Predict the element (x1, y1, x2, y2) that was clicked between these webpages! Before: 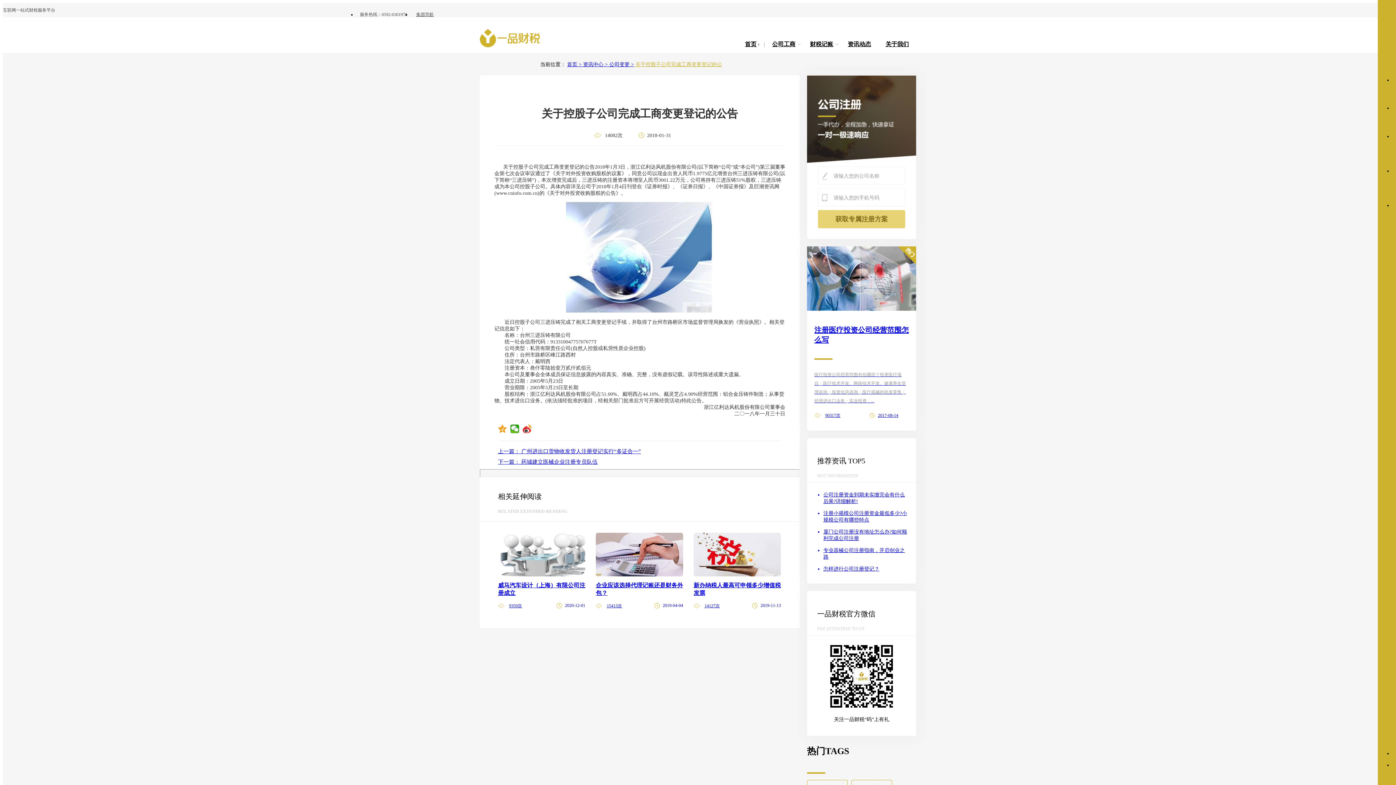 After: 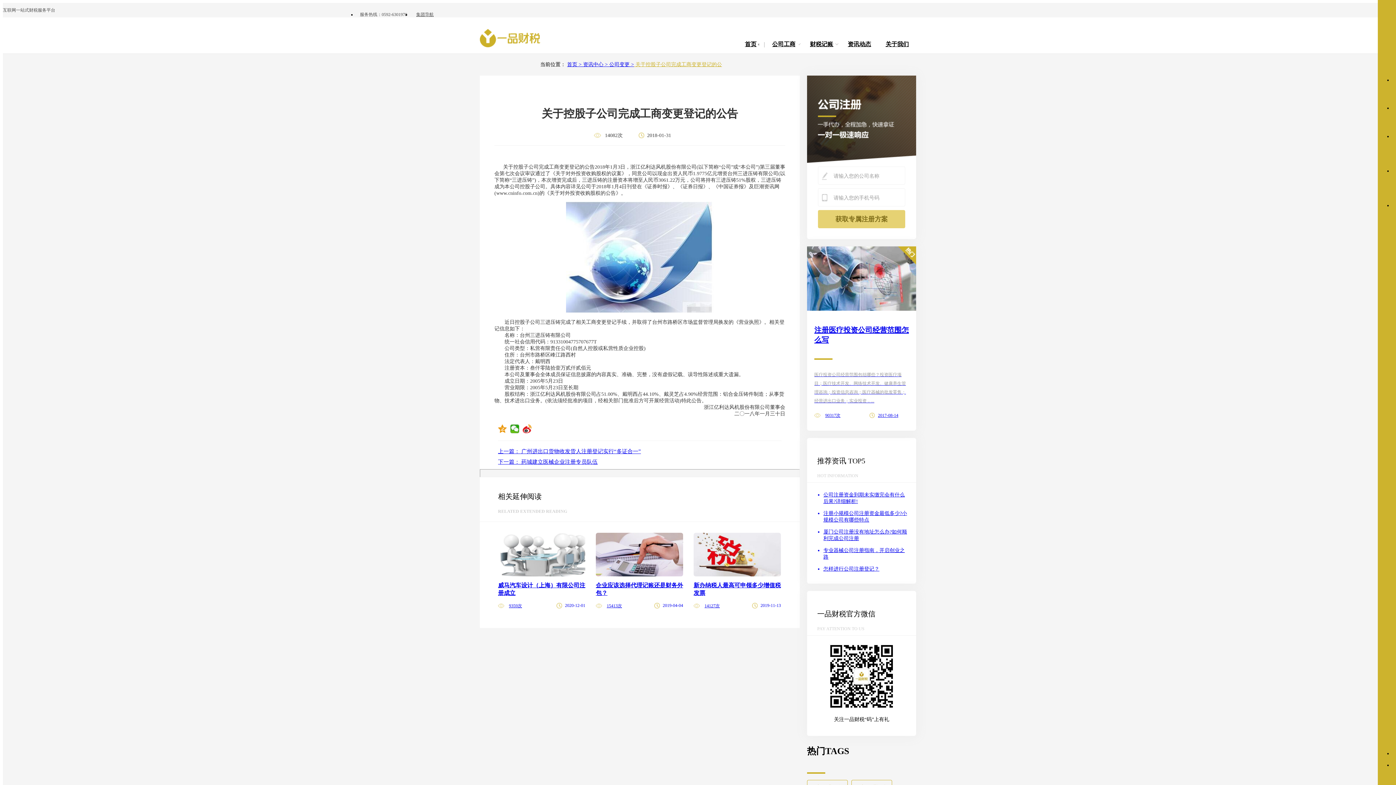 Action: label: 厦门公司注册没有地址怎么办?如何顺利完成公司注册 bbox: (823, 528, 909, 542)